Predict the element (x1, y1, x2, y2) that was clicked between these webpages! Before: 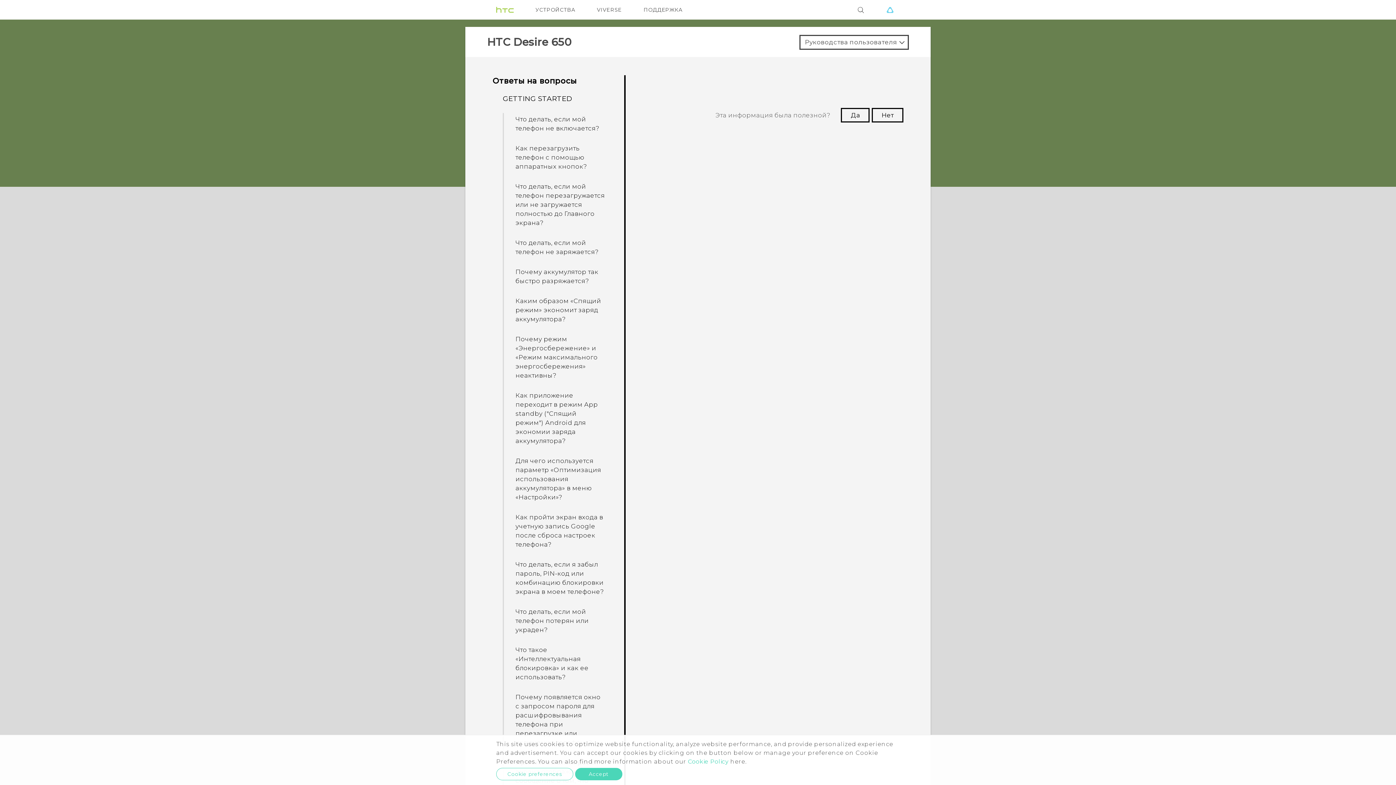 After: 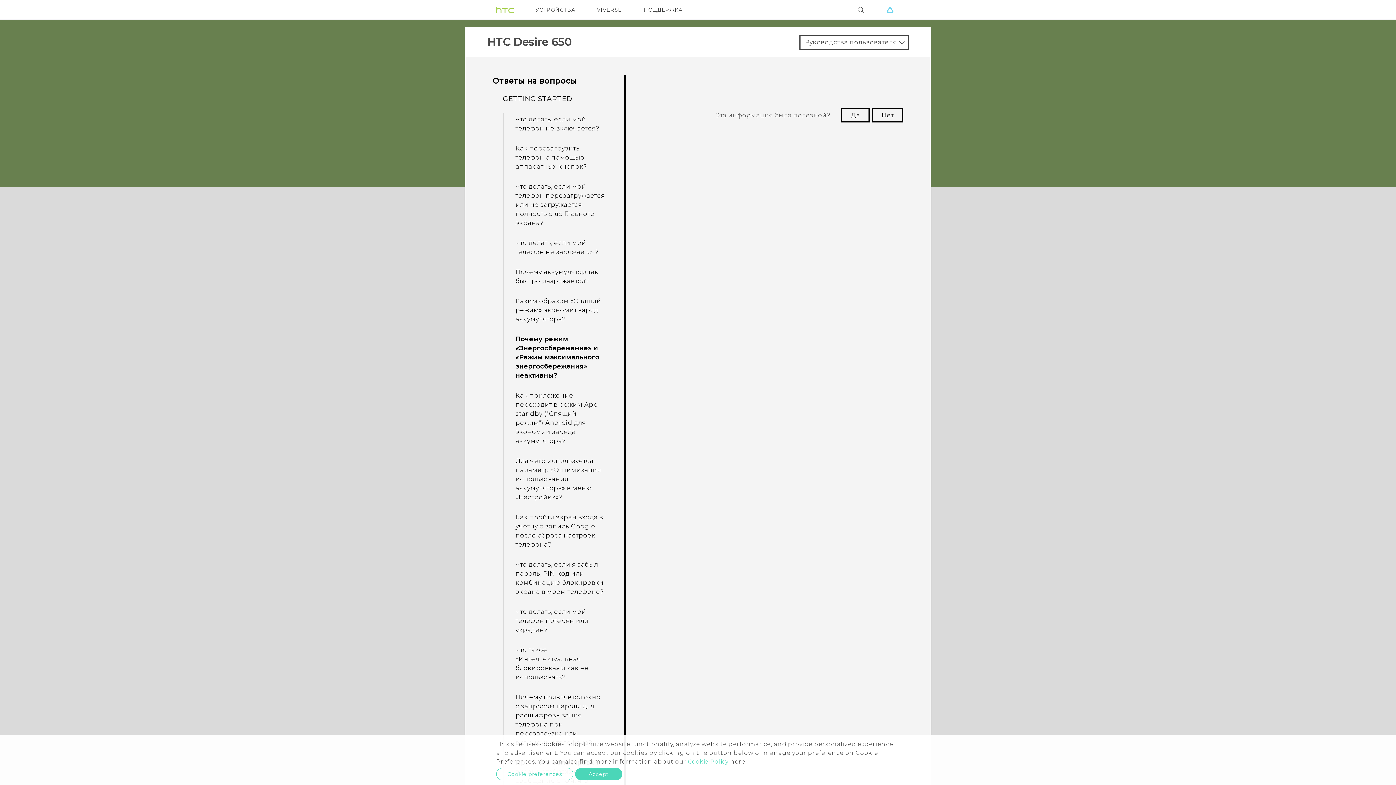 Action: label: Почему режим «Энергосбережение» и «Режим максимального энергосбережения» неактивны? bbox: (512, 333, 608, 382)